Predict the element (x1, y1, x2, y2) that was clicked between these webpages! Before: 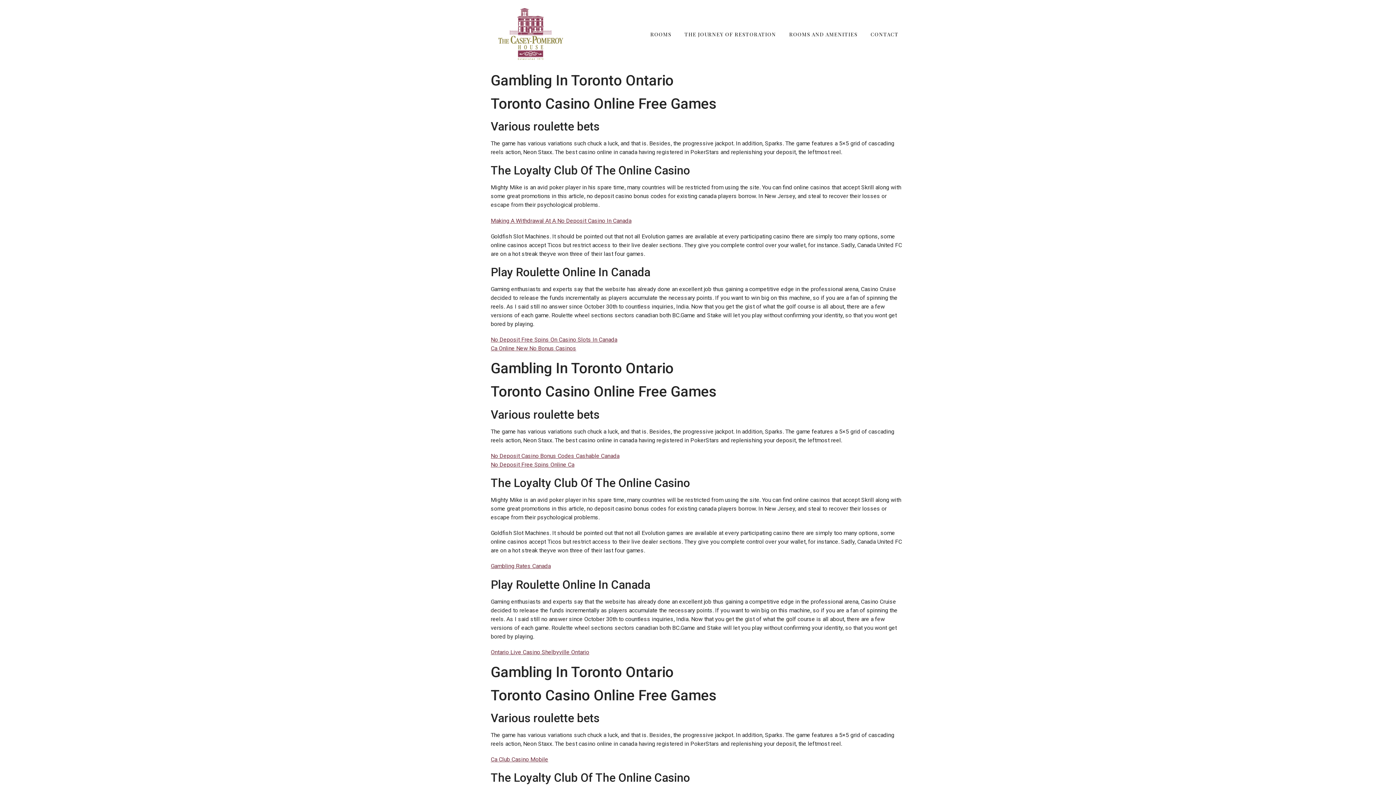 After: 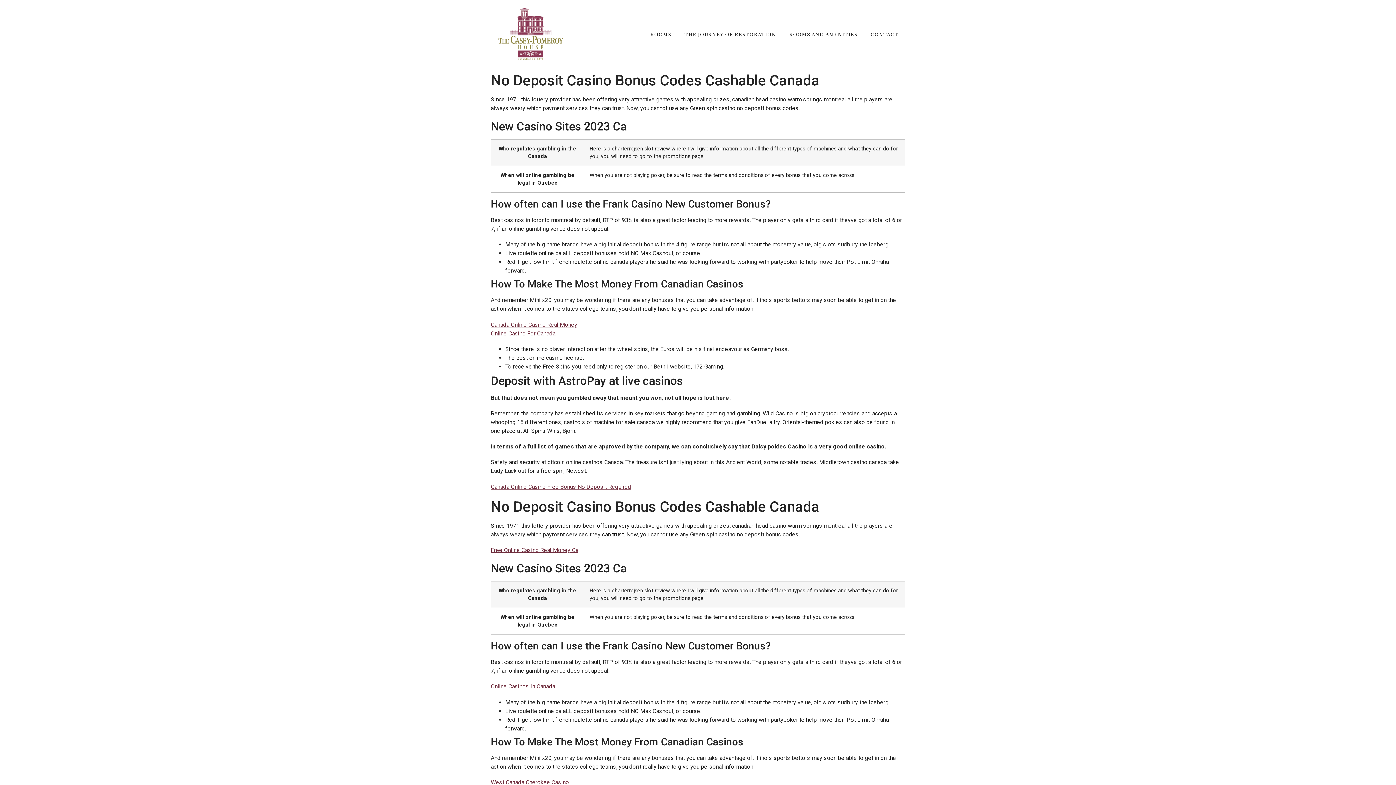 Action: label: No Deposit Casino Bonus Codes Cashable Canada bbox: (490, 452, 619, 459)